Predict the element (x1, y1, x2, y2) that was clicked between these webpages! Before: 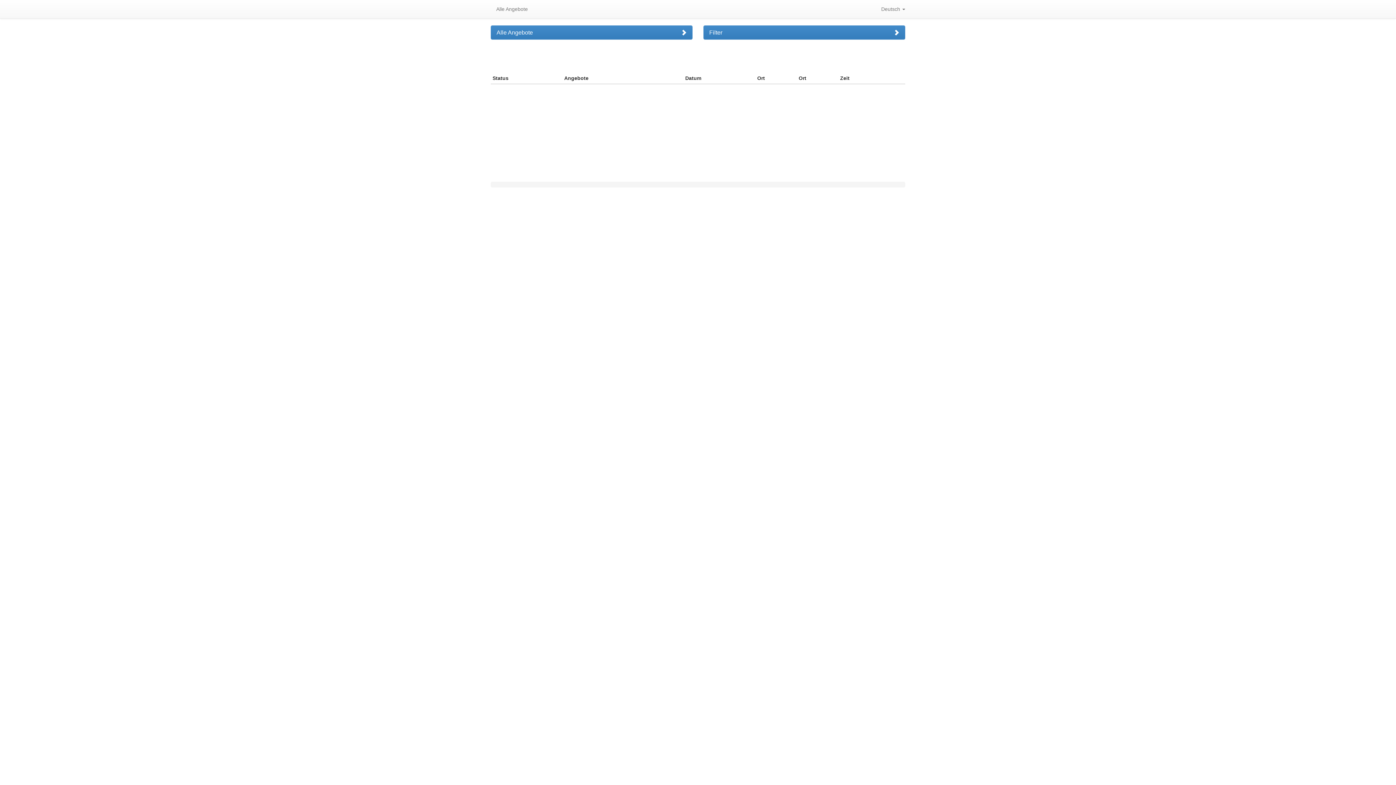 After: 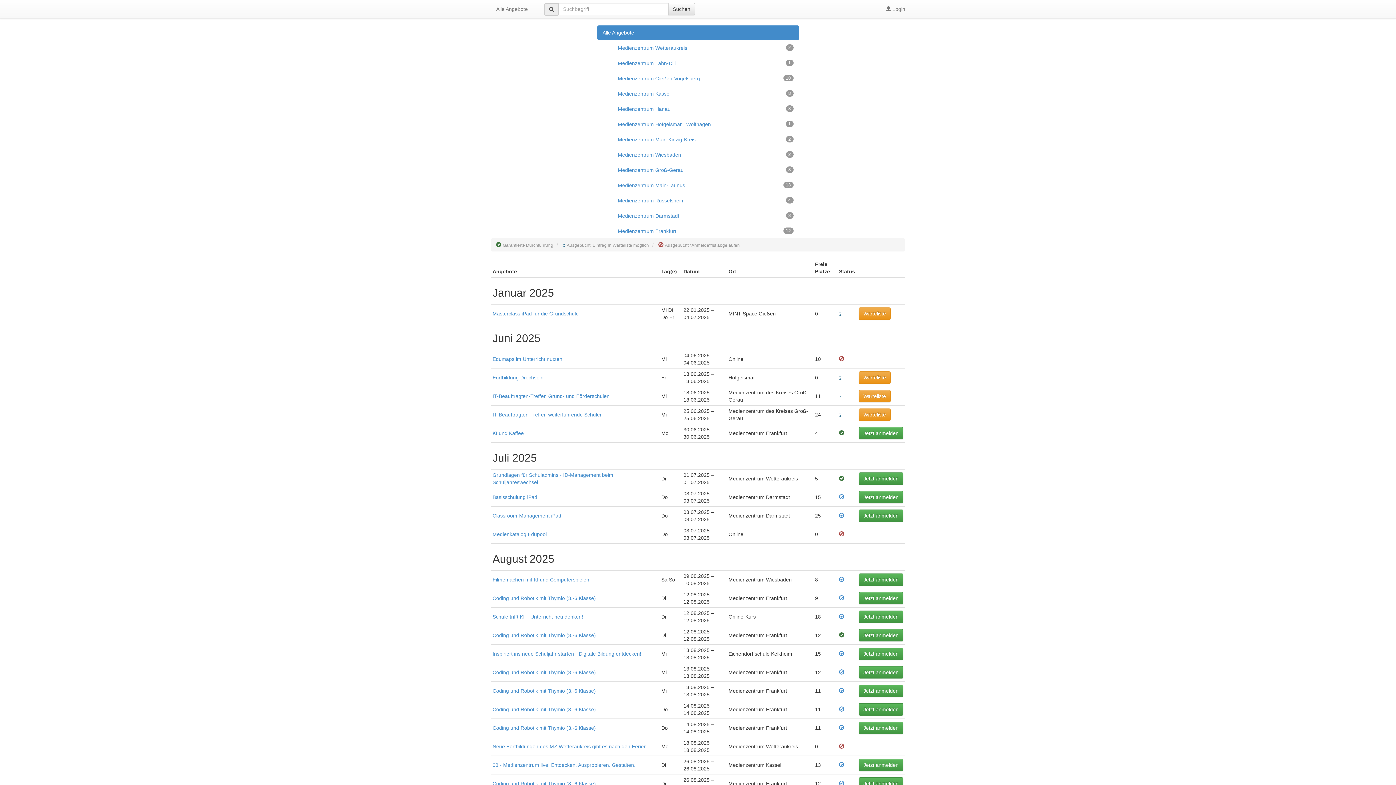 Action: label: Alle Angebote bbox: (490, 0, 533, 18)